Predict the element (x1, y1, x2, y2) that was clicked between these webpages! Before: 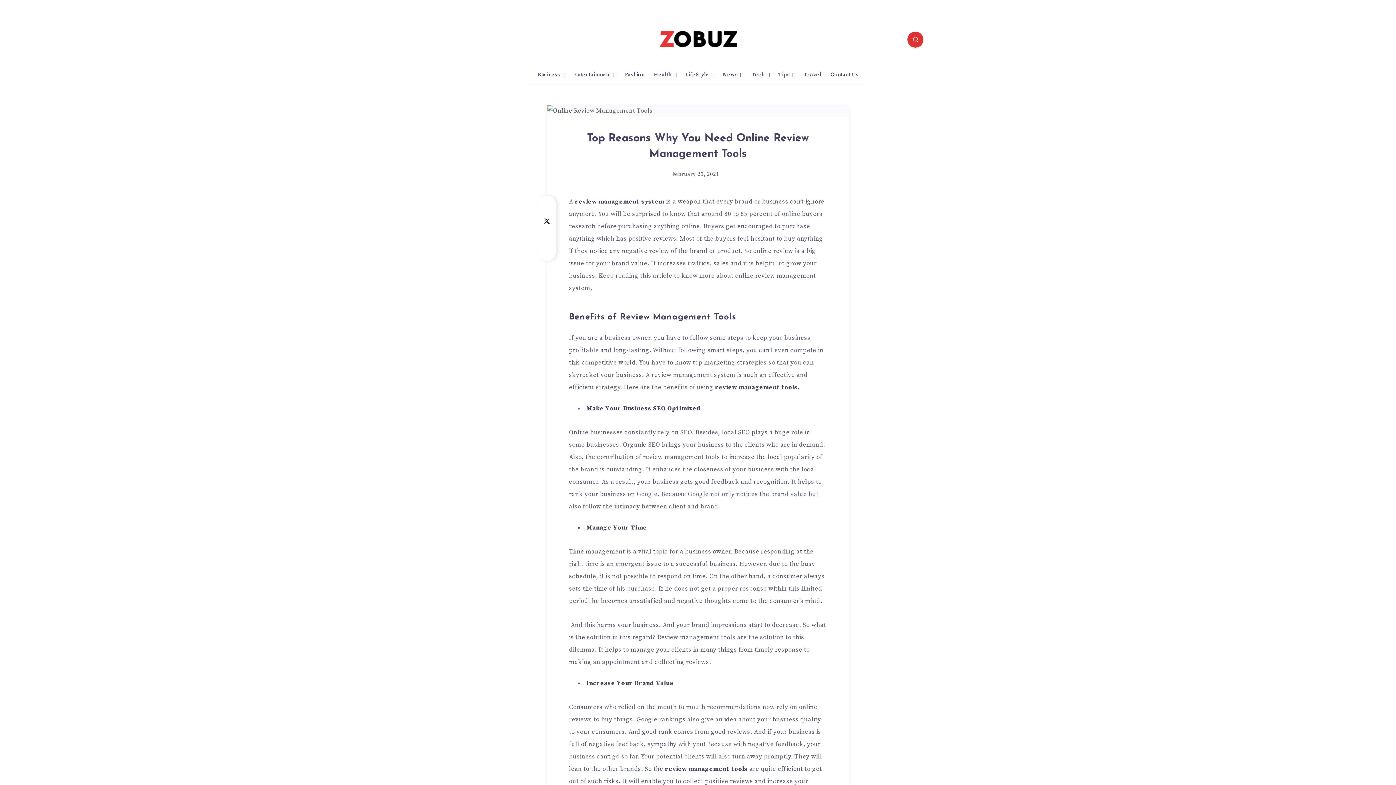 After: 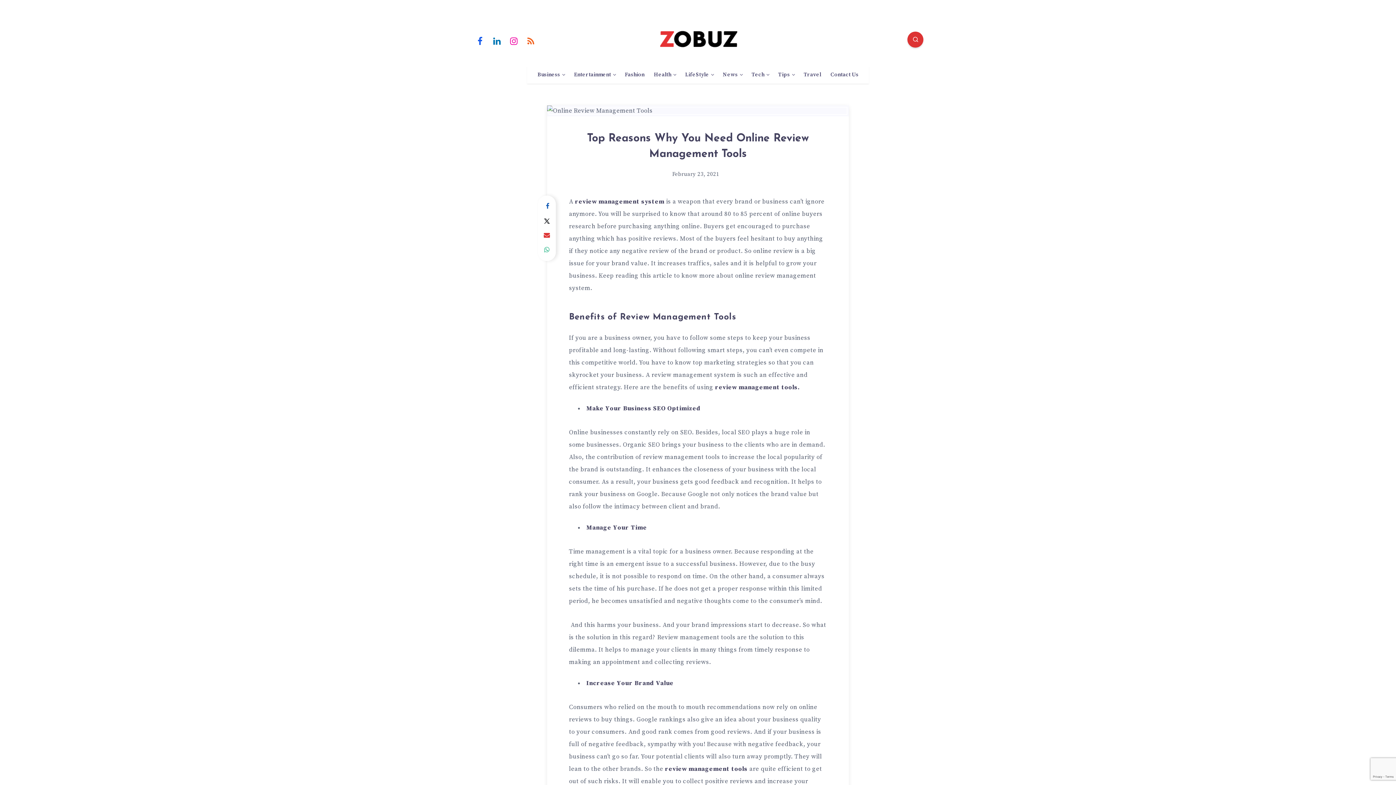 Action: label: Share on Facebook bbox: (538, 199, 555, 213)